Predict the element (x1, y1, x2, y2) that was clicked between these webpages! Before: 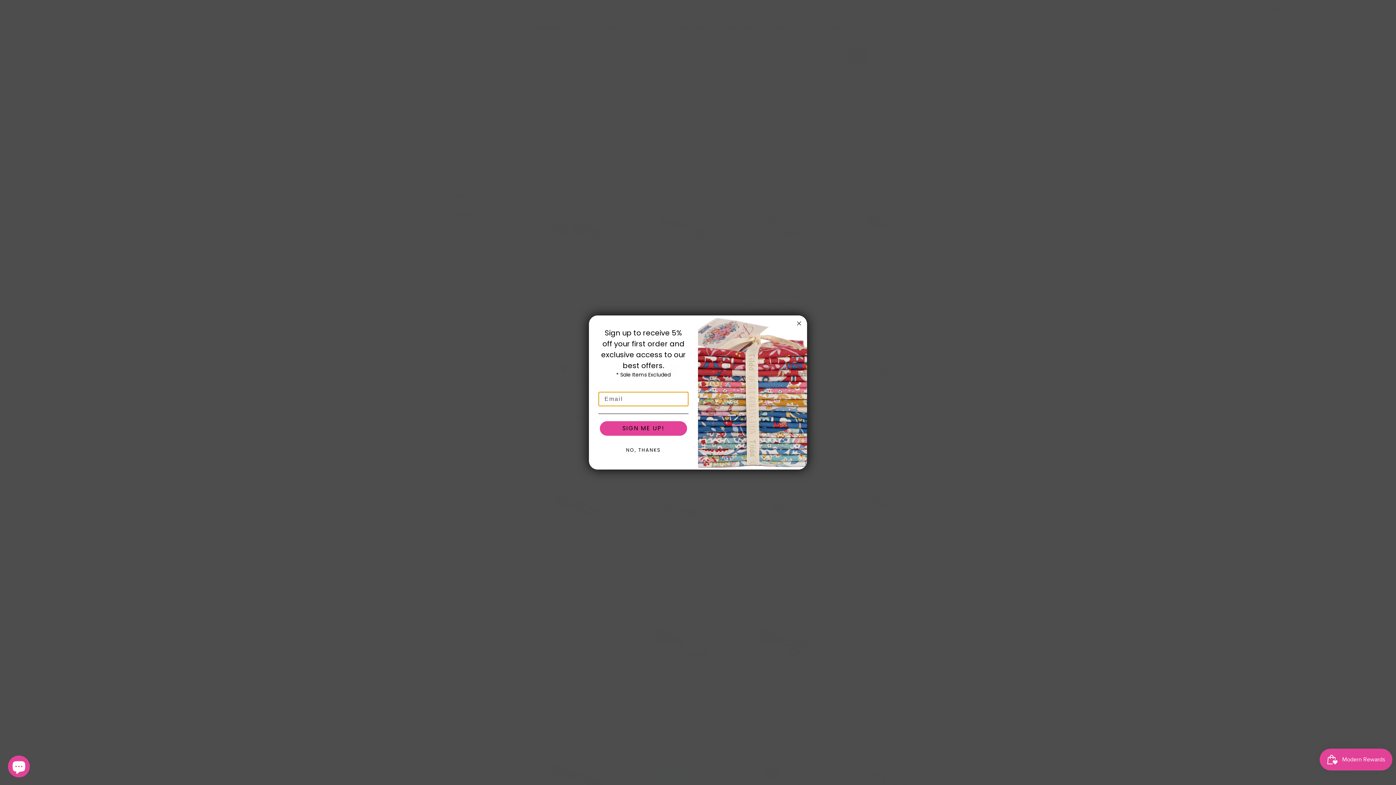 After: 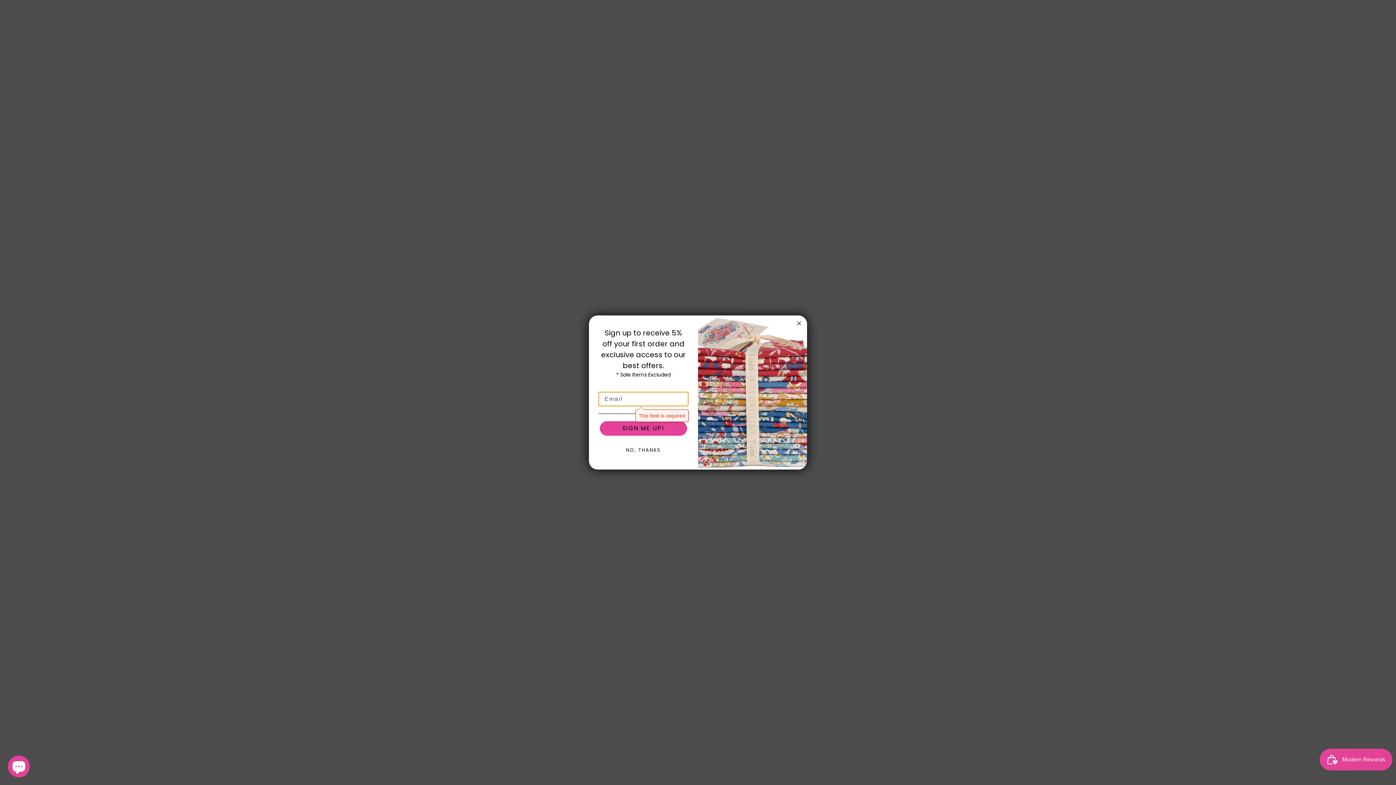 Action: label: SIGN ME UP! bbox: (600, 421, 687, 435)